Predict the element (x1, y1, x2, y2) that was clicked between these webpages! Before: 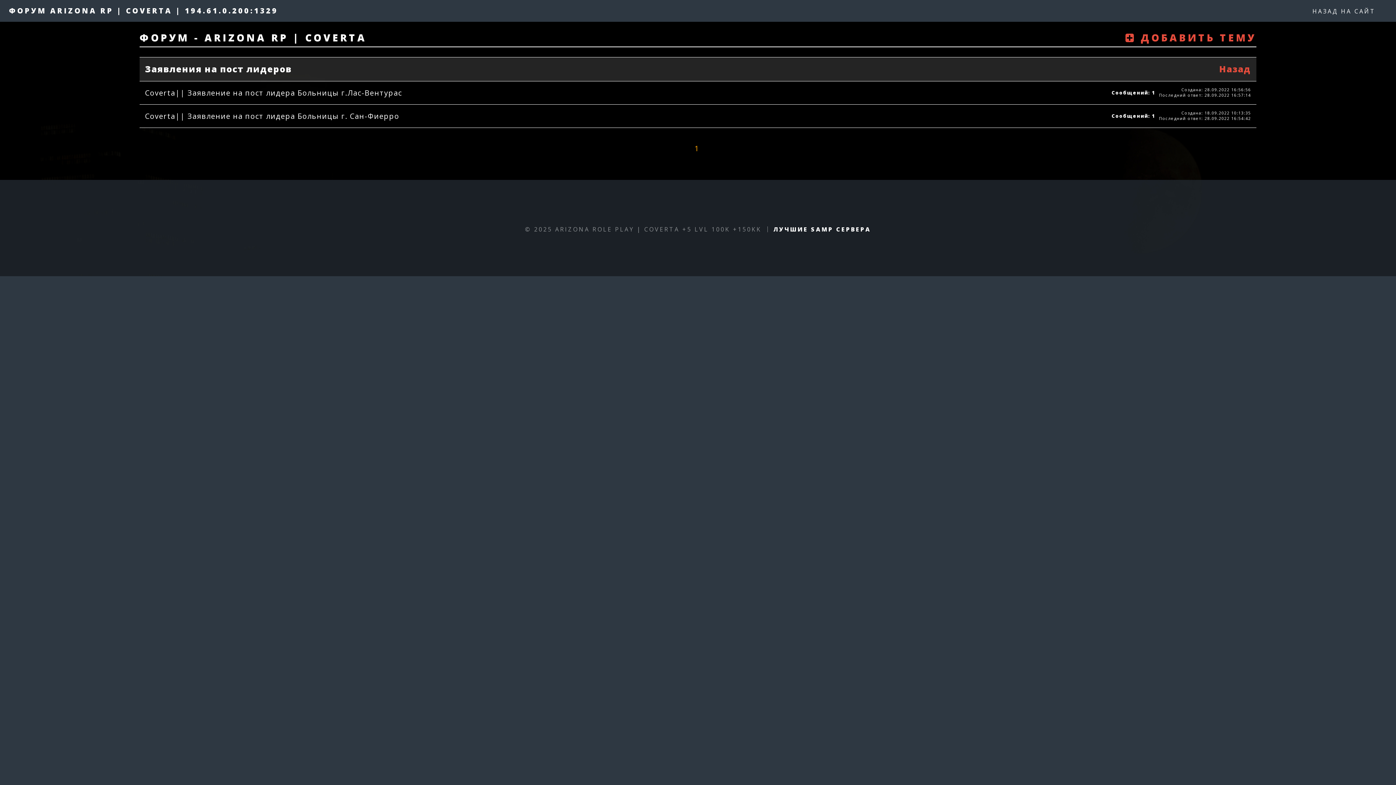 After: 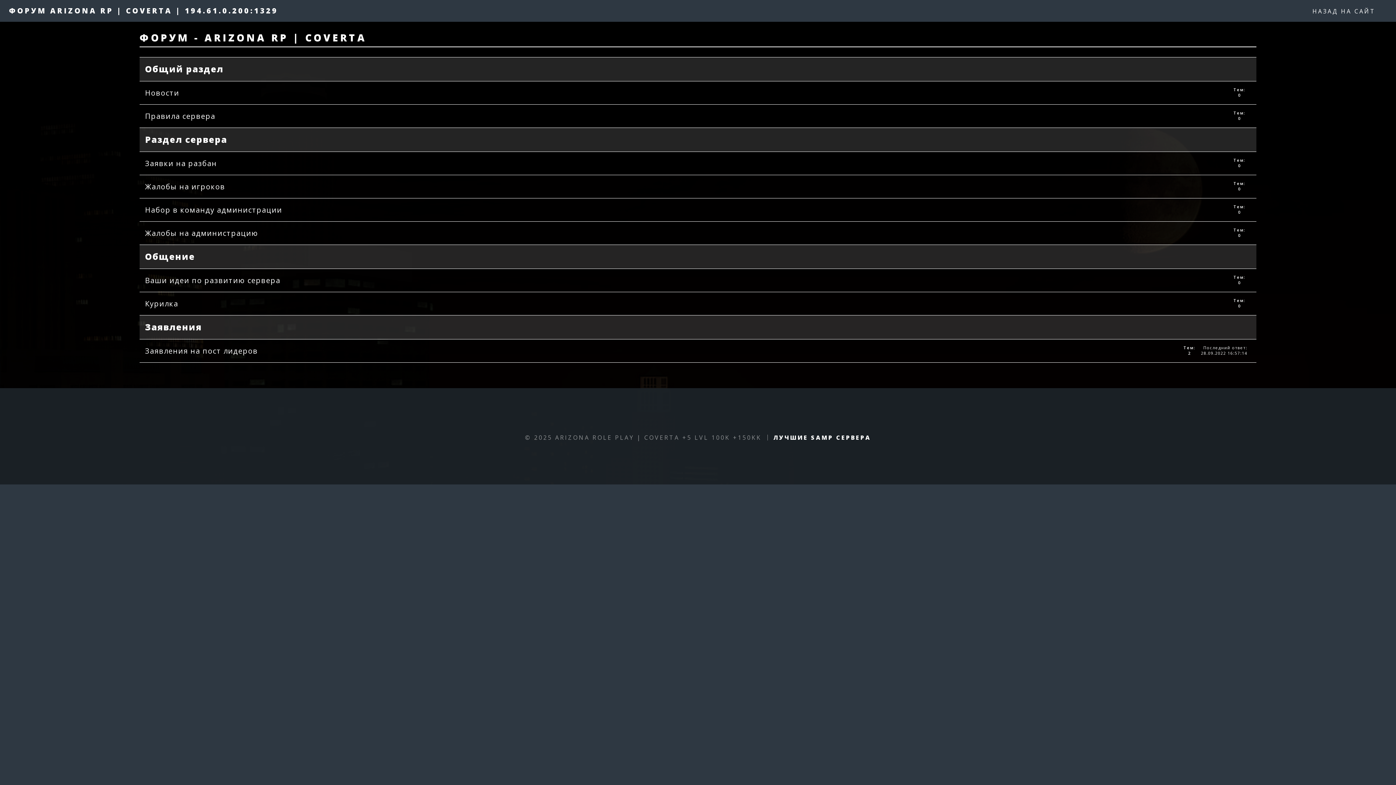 Action: bbox: (1219, 62, 1251, 74) label: Назад